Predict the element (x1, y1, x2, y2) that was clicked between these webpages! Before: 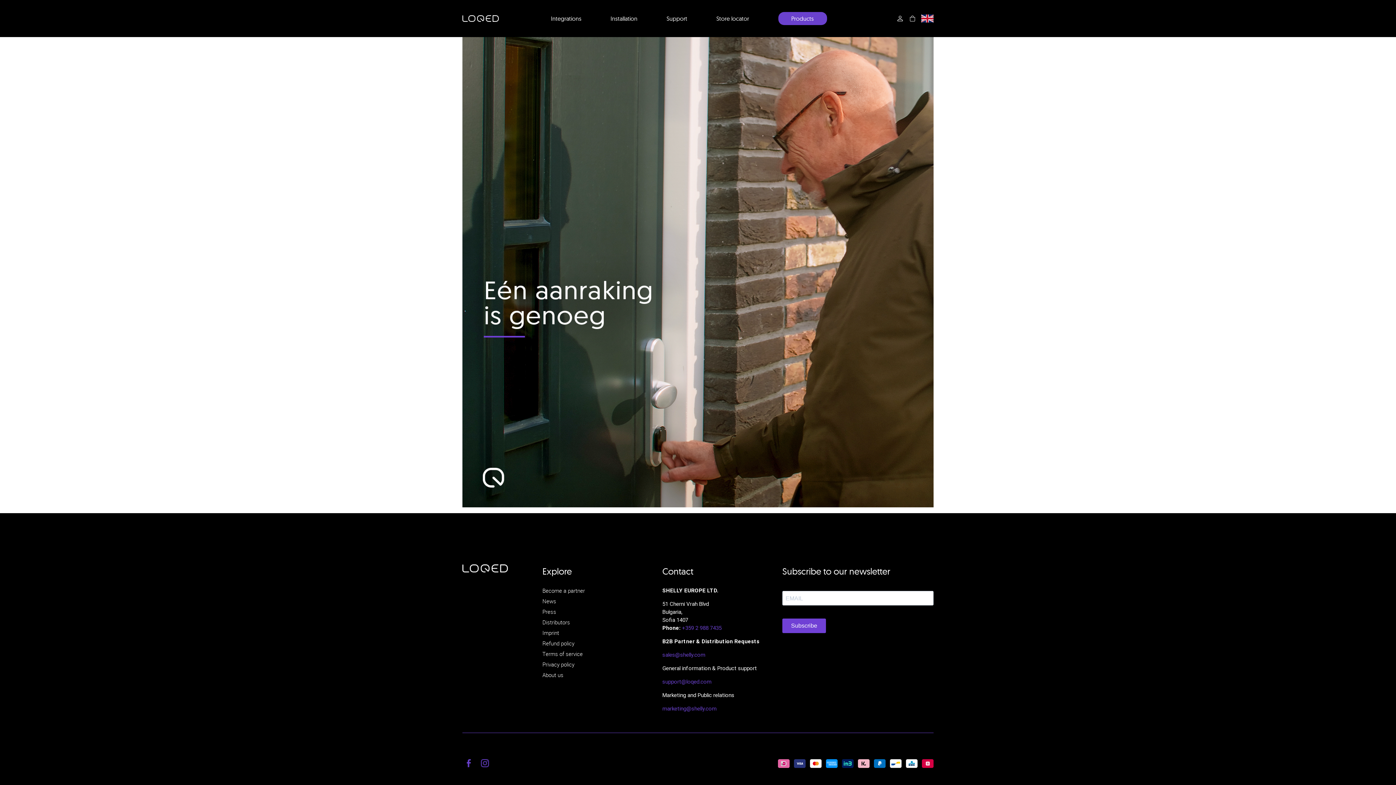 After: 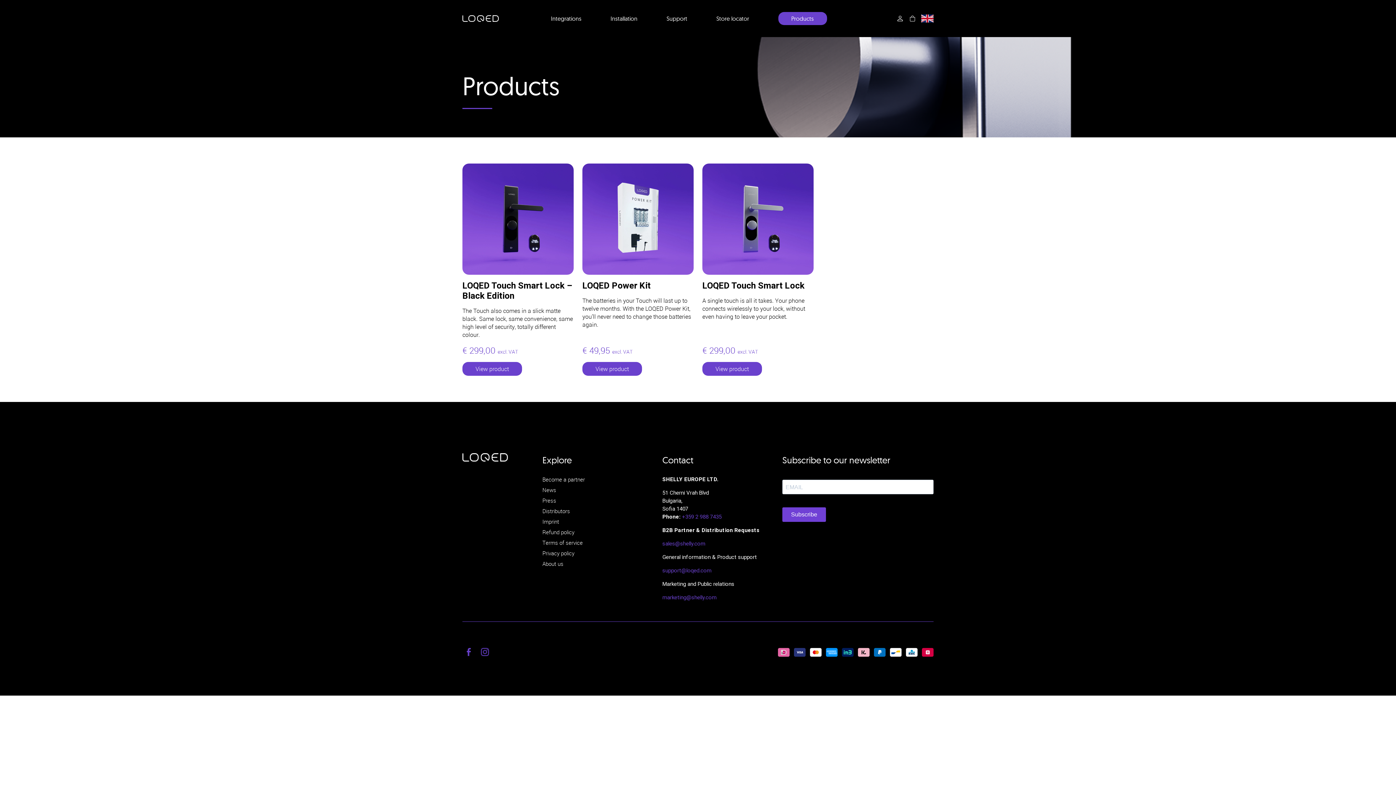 Action: bbox: (778, 12, 827, 25) label: Products